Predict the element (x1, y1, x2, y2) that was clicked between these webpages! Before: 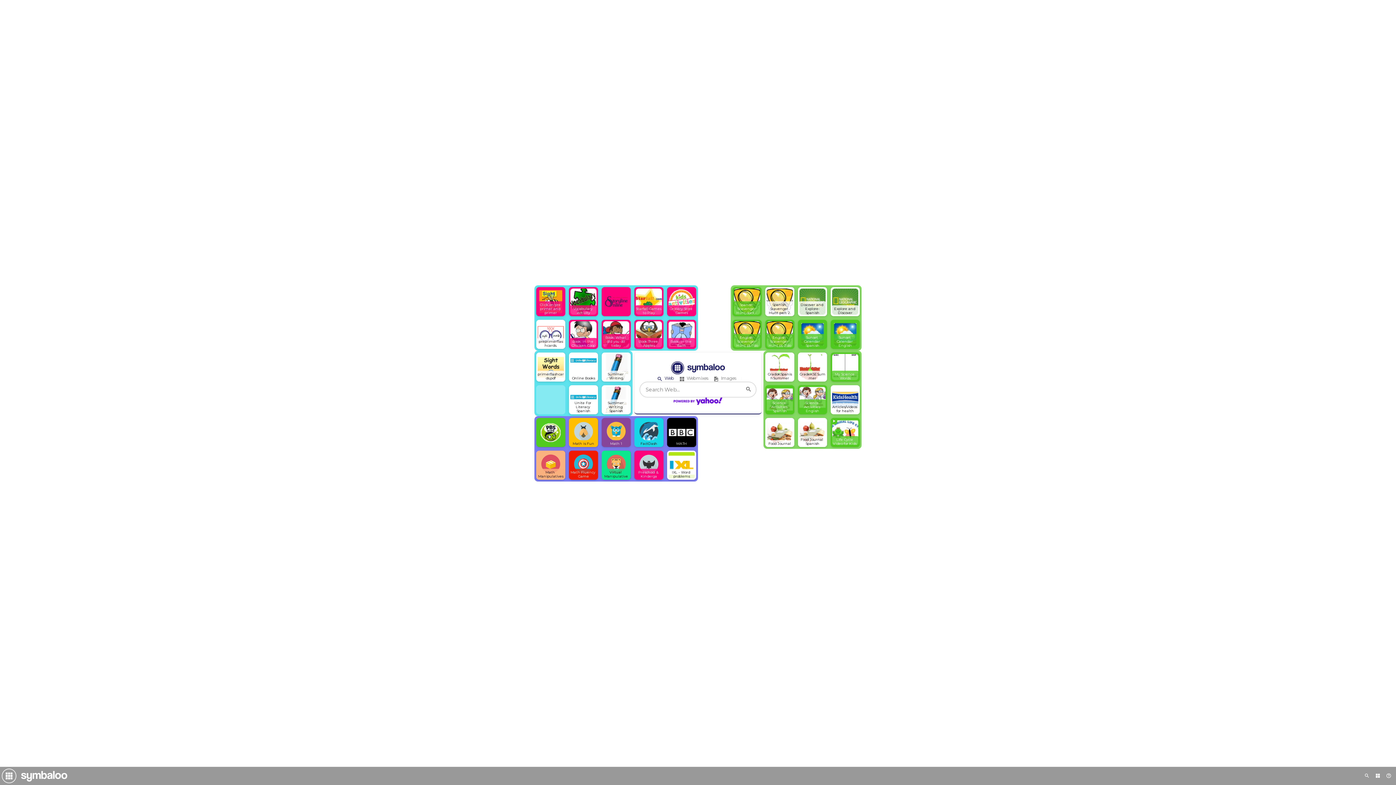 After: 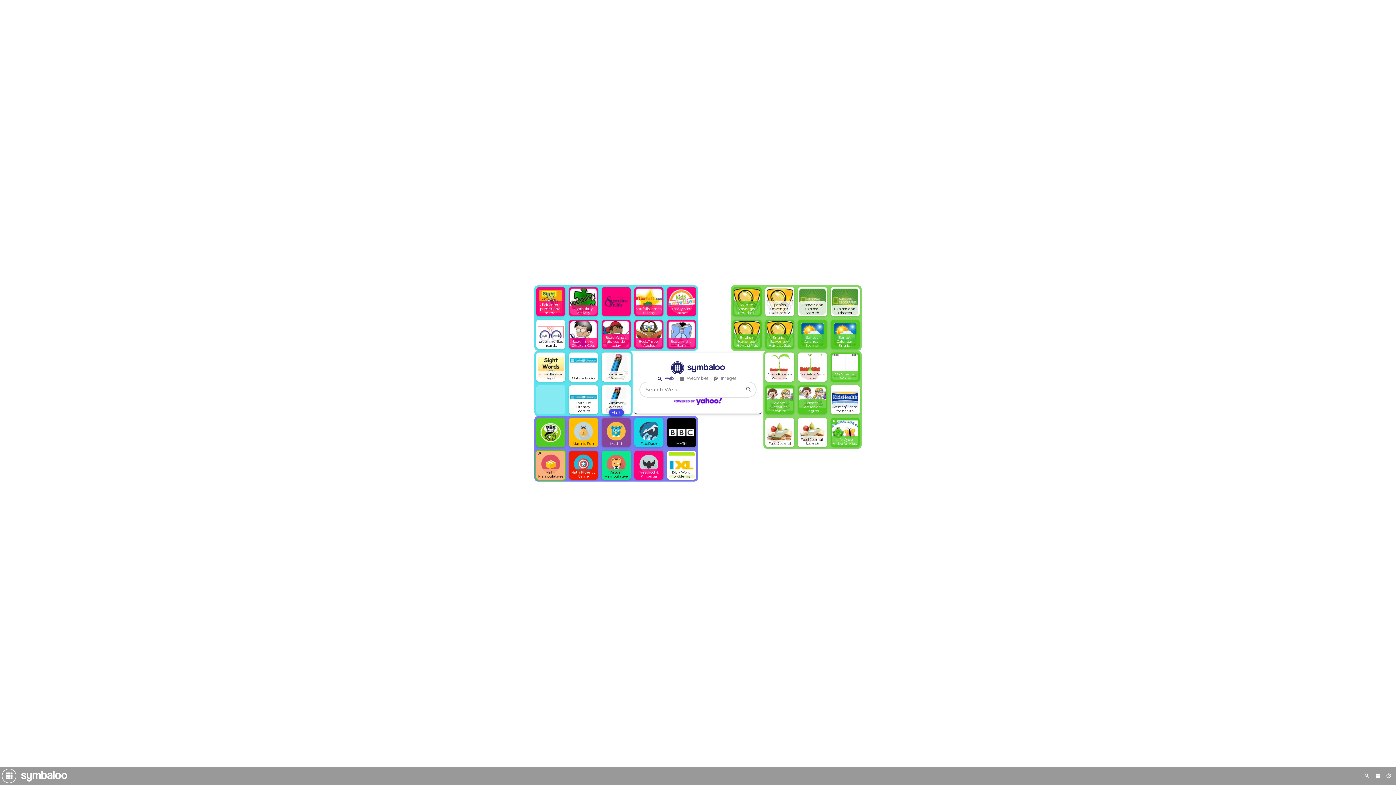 Action: label: Open link bbox: (536, 450, 565, 480)